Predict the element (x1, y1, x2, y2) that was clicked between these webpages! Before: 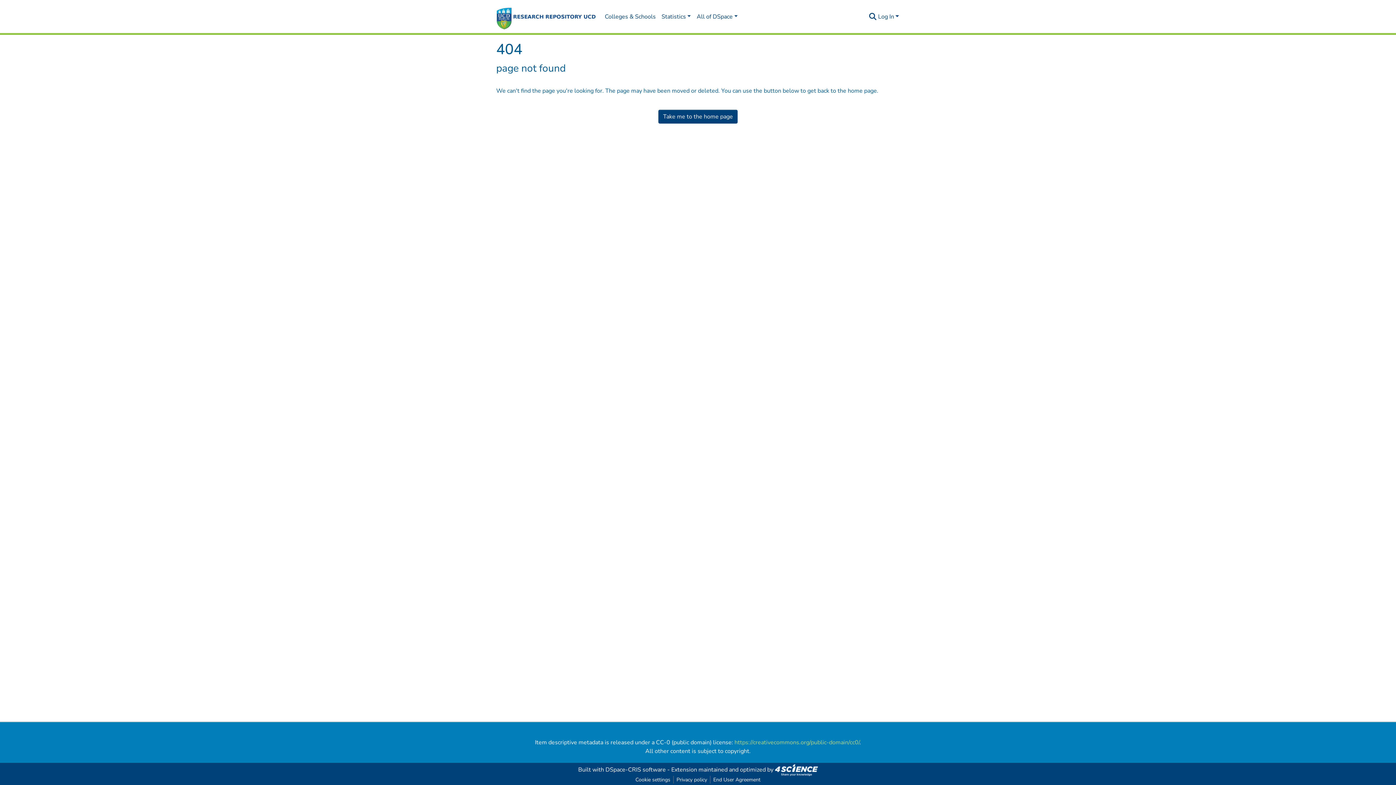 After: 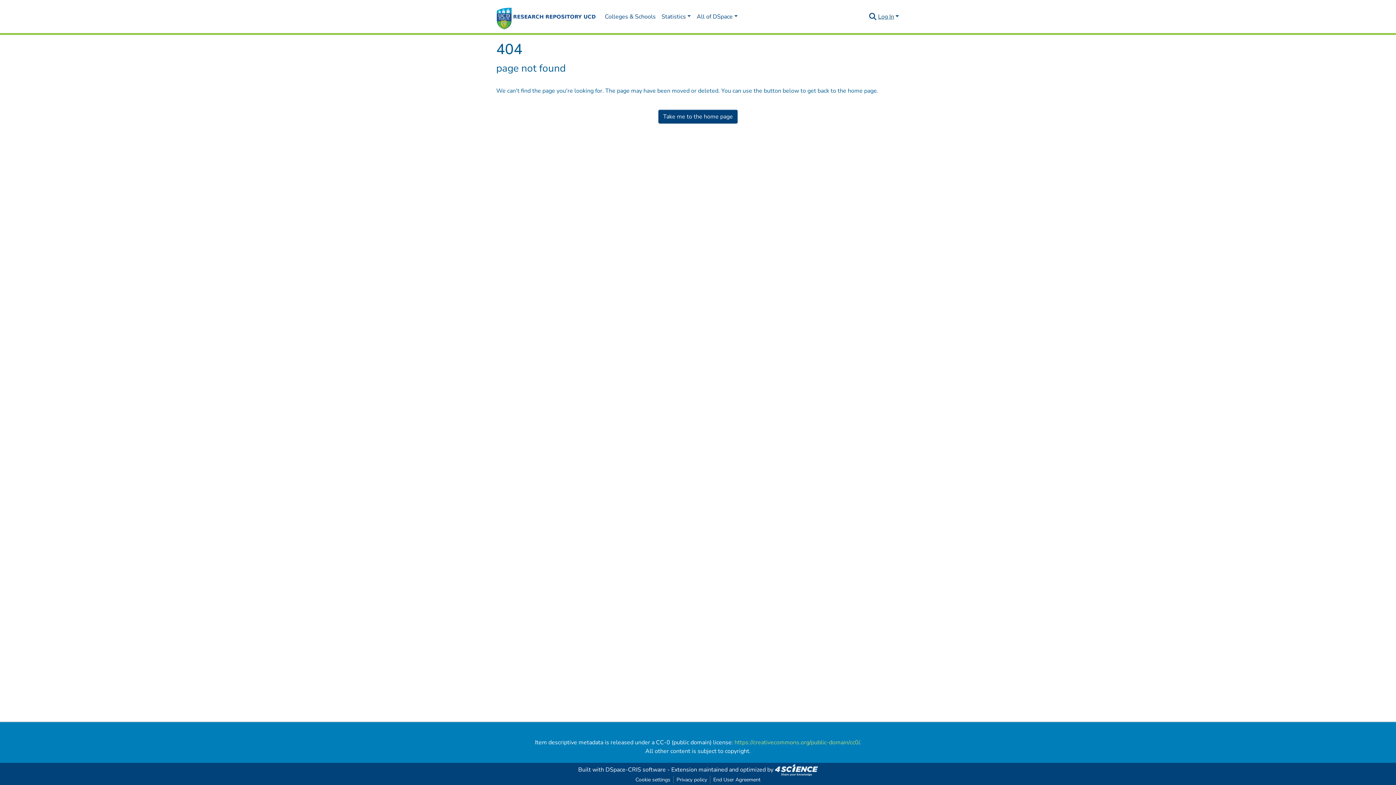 Action: label: Log In bbox: (877, 12, 900, 20)